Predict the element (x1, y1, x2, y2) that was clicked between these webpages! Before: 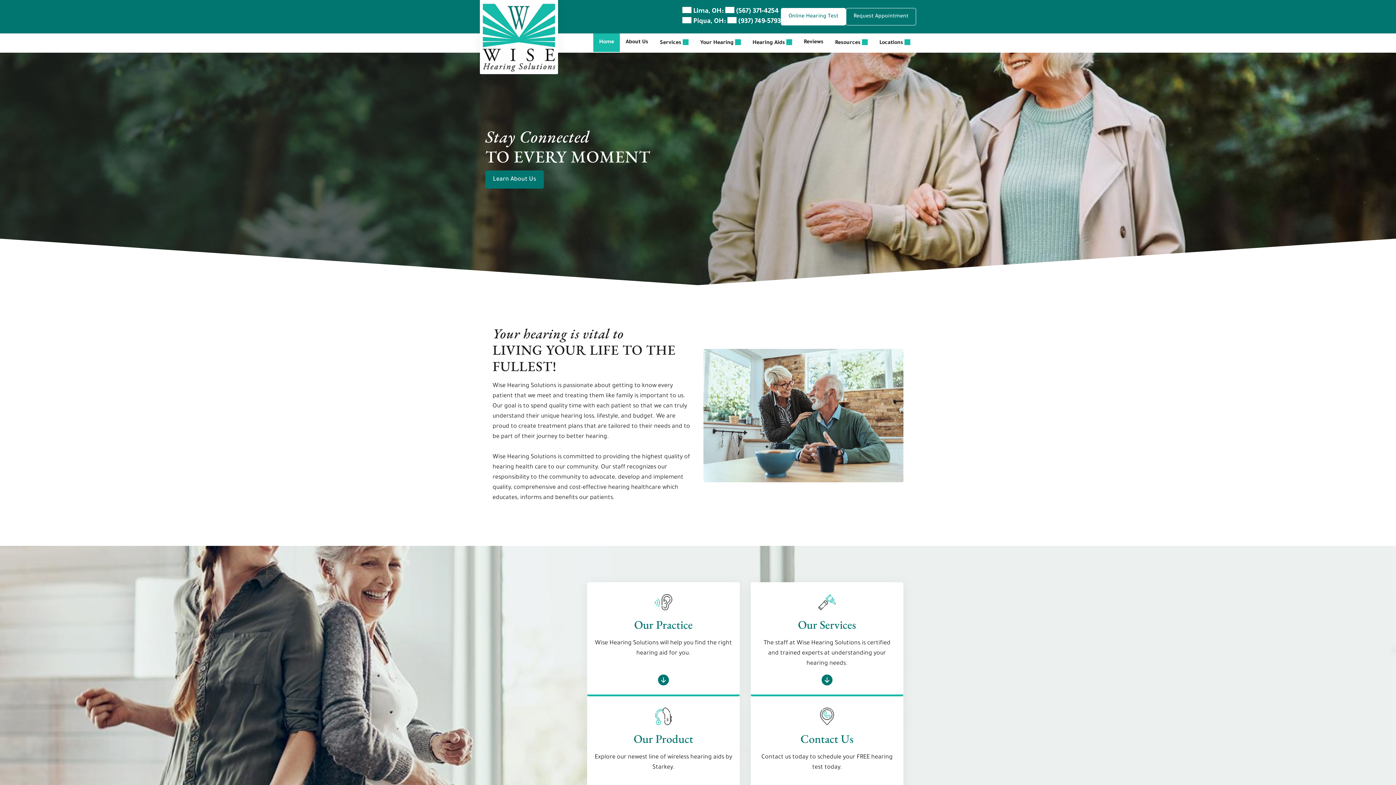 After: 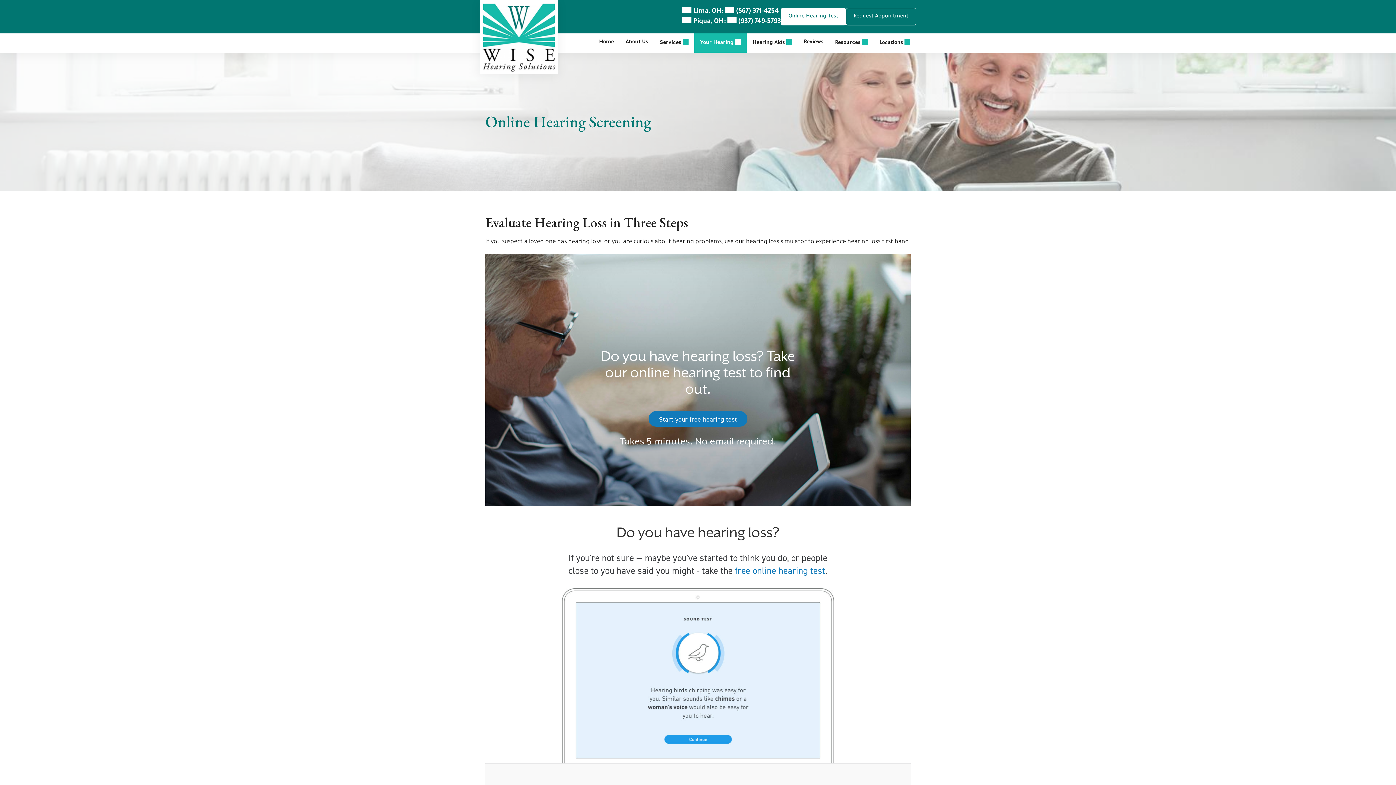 Action: bbox: (781, 8, 846, 25) label: Online Hearing Test